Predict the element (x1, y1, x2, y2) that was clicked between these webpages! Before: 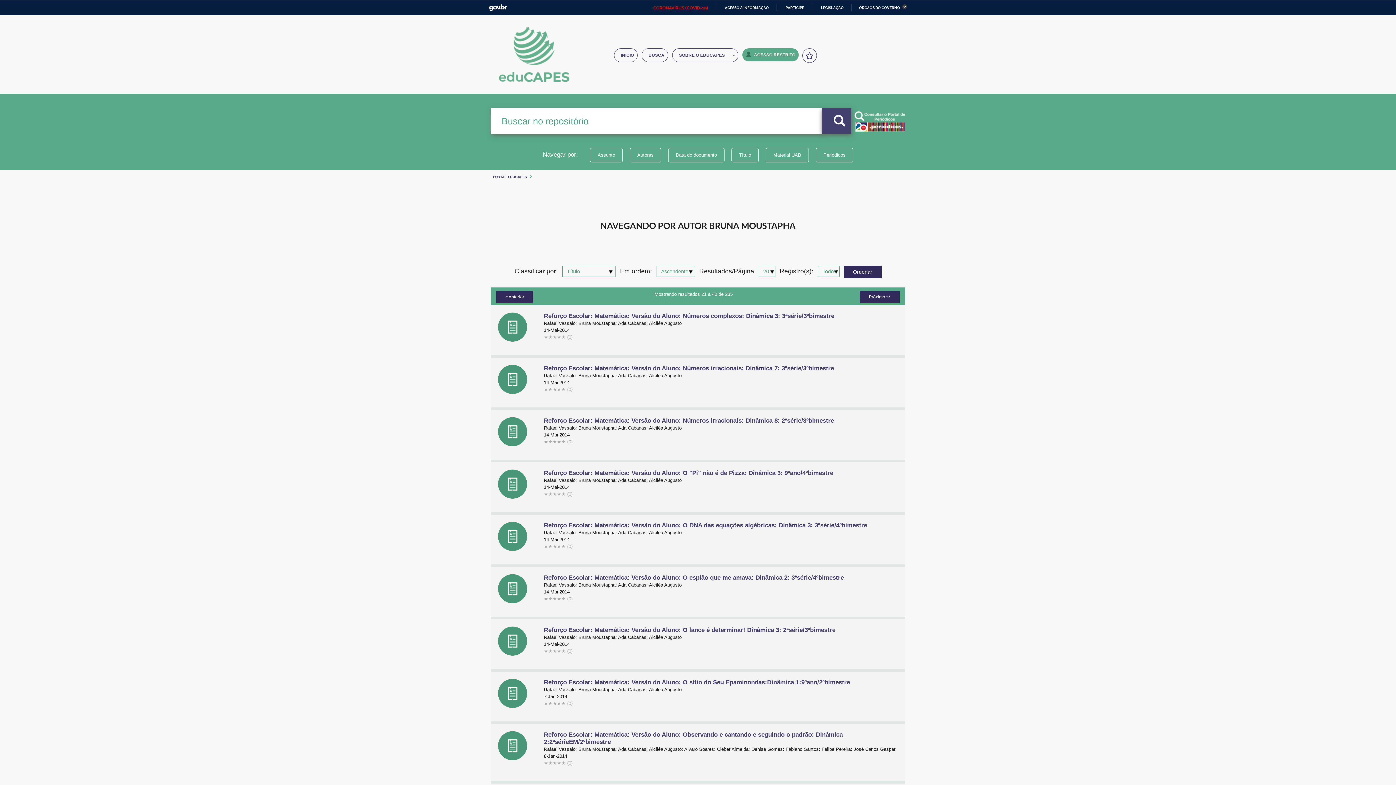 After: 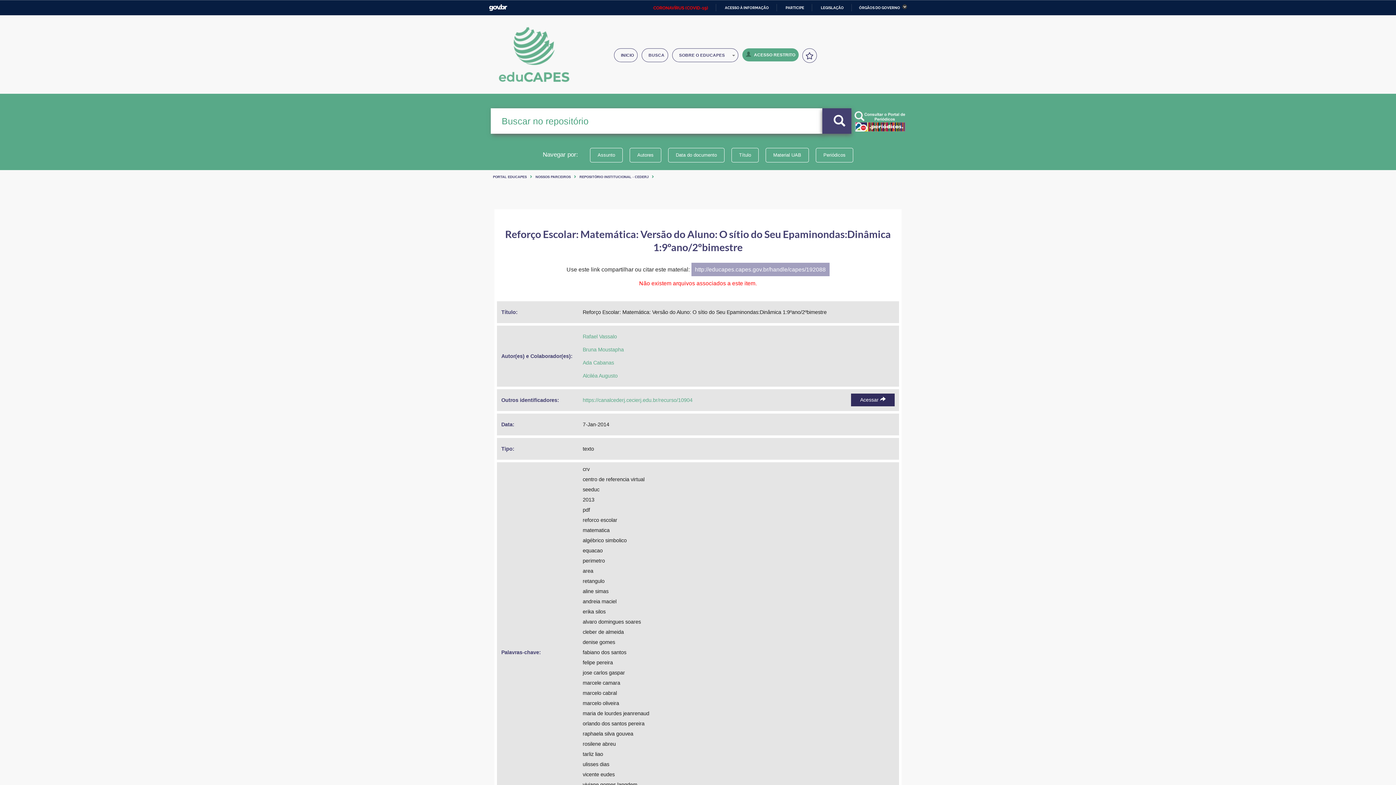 Action: label: Reforço Escolar: Matemática: Versão do Aluno: O sítio do Seu Epaminondas:Dinâmica 1:9ºano/2ºbimestre bbox: (544, 679, 850, 686)